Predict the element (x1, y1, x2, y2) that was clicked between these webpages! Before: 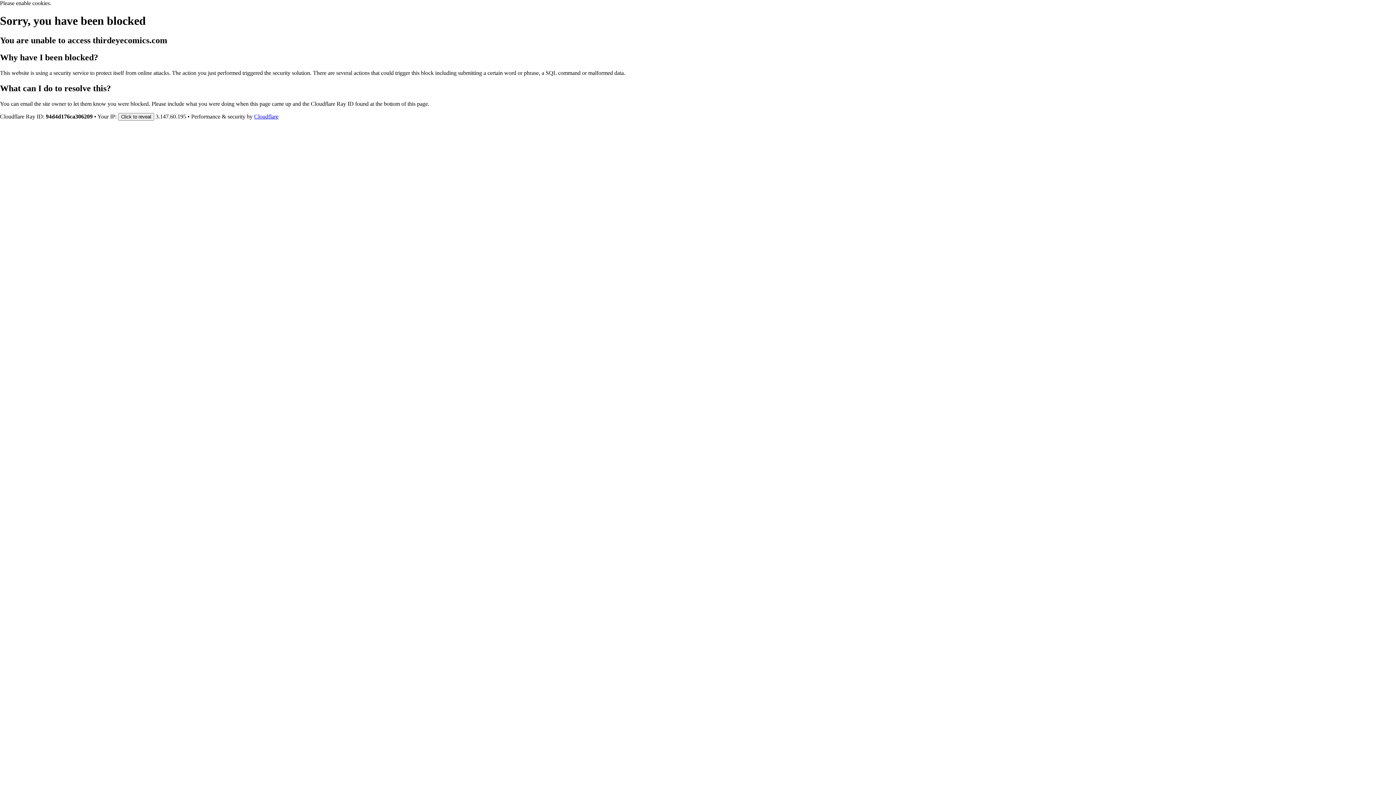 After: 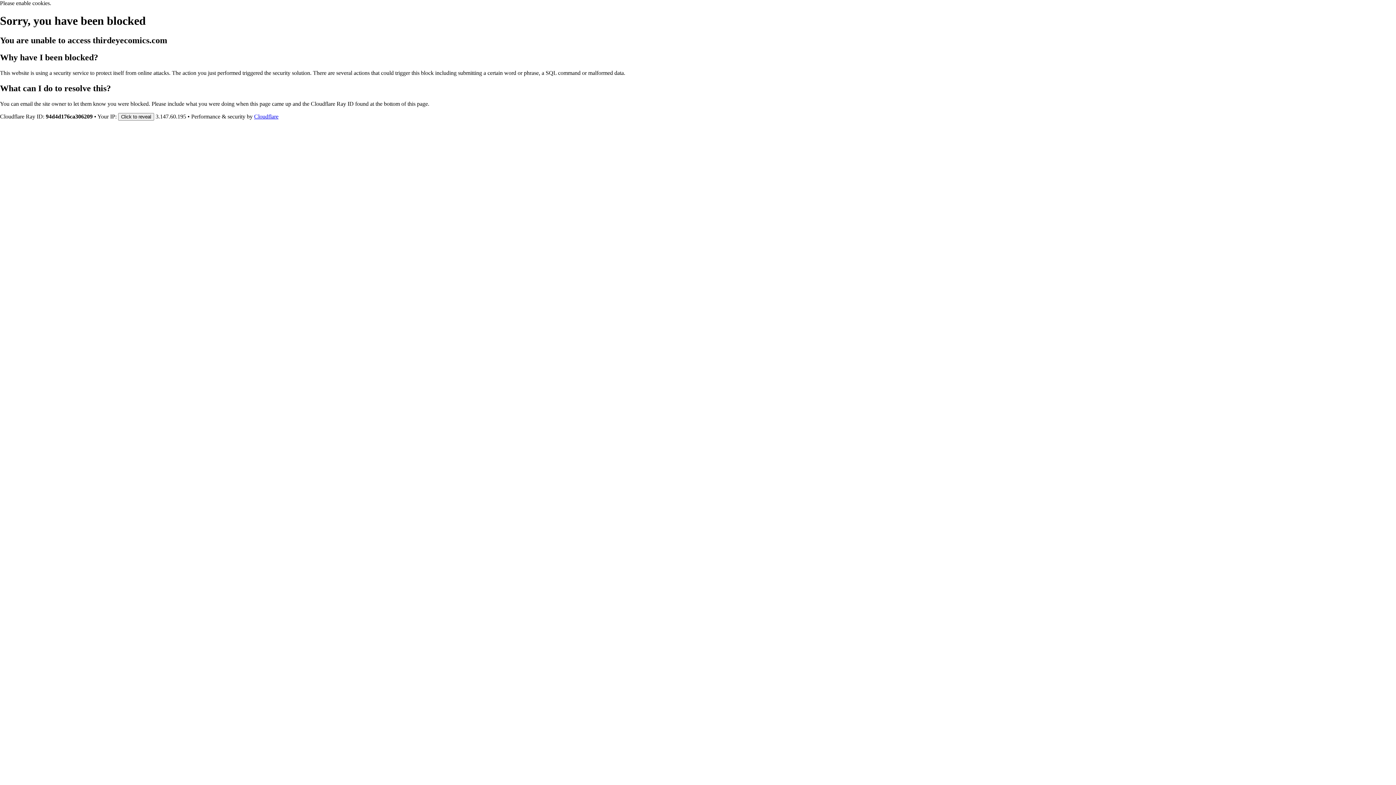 Action: label: Cloudflare bbox: (254, 113, 278, 119)